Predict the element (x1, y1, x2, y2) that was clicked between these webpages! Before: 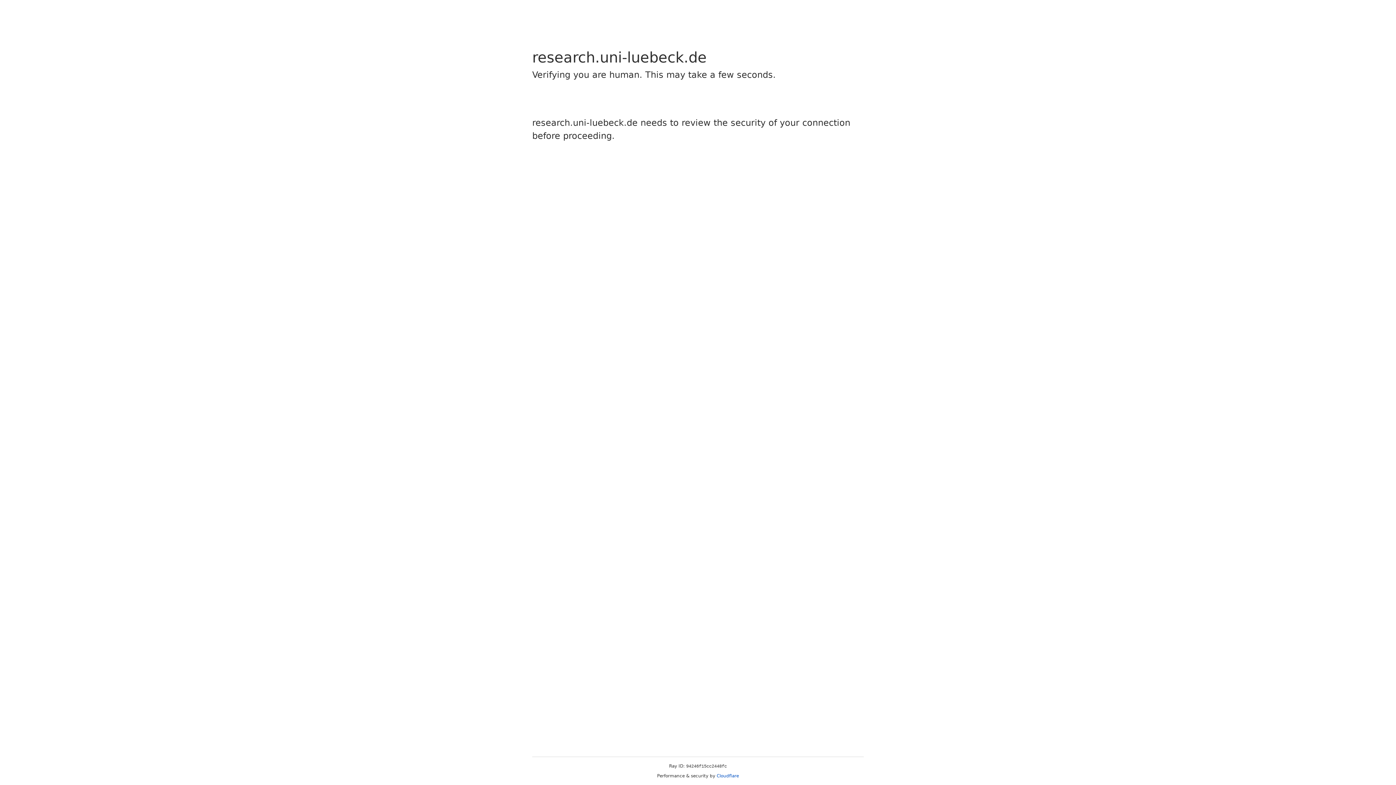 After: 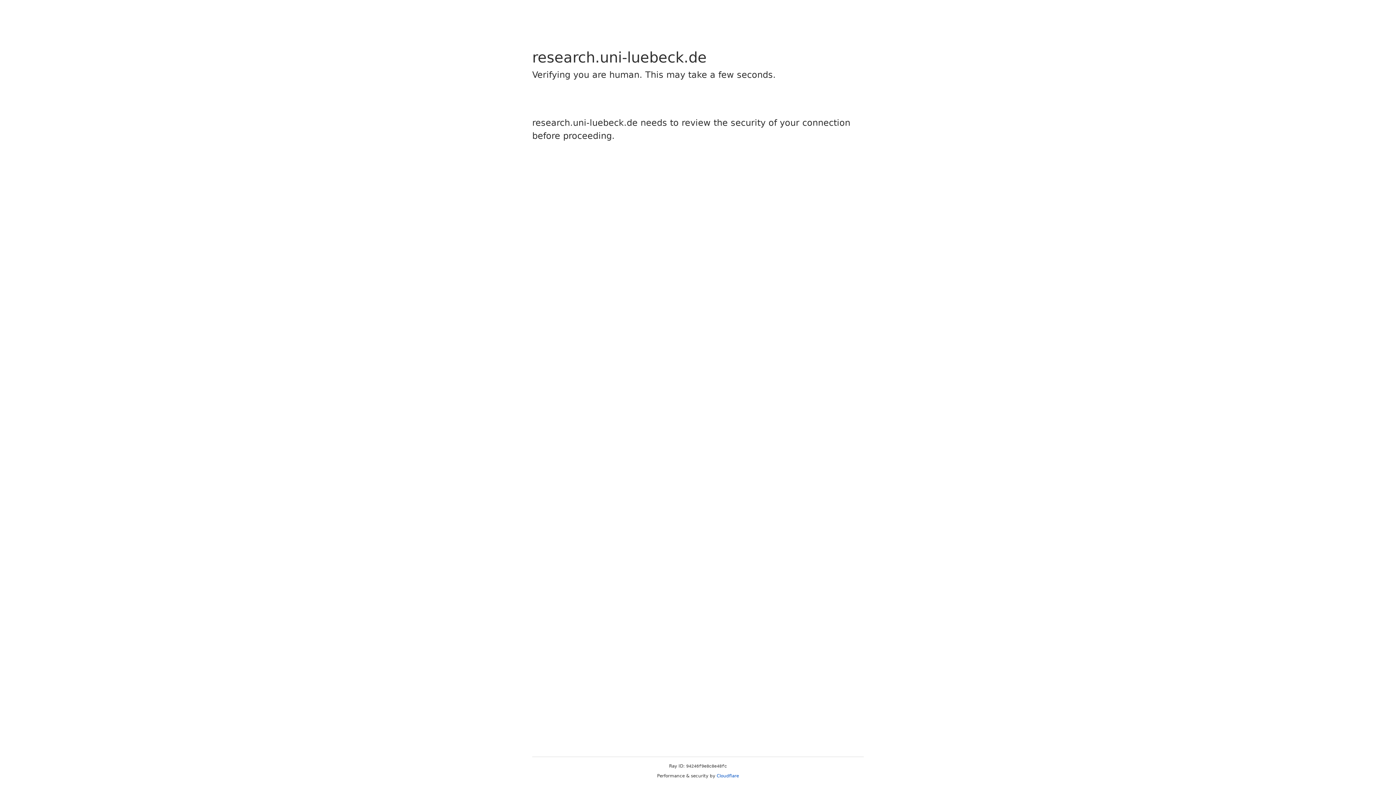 Action: bbox: (716, 773, 739, 778) label: Cloudflare